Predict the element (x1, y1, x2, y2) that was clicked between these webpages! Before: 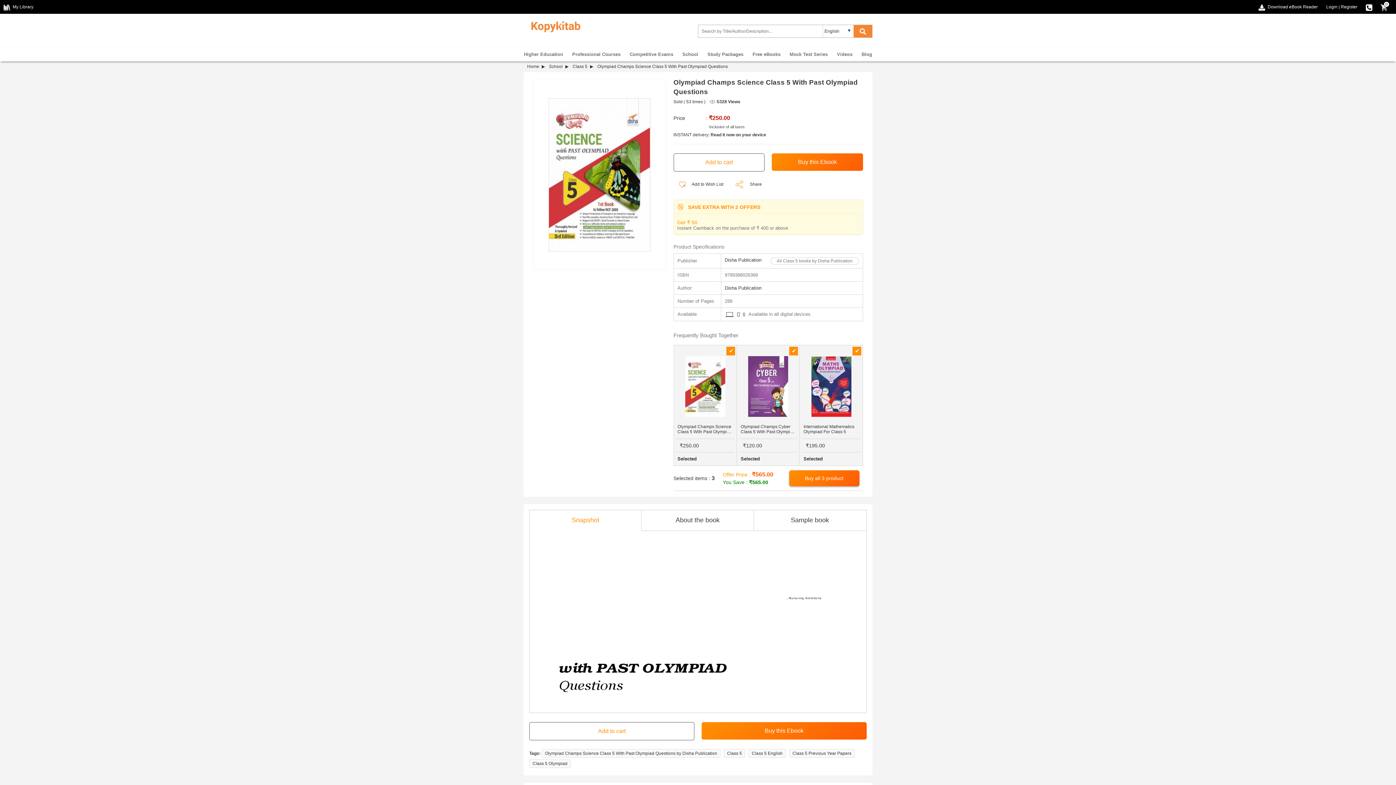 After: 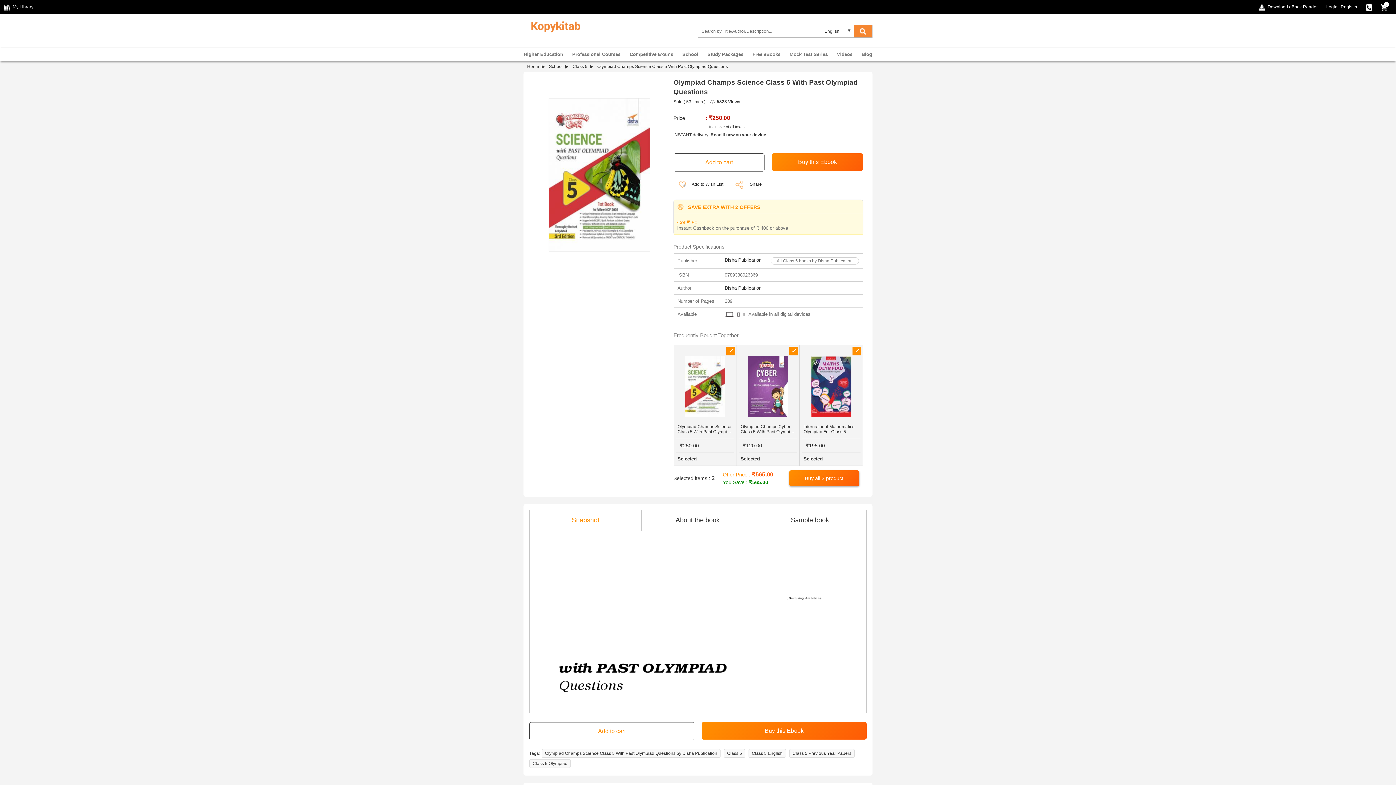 Action: label: All Class 5 books by Disha Publication bbox: (770, 257, 859, 264)